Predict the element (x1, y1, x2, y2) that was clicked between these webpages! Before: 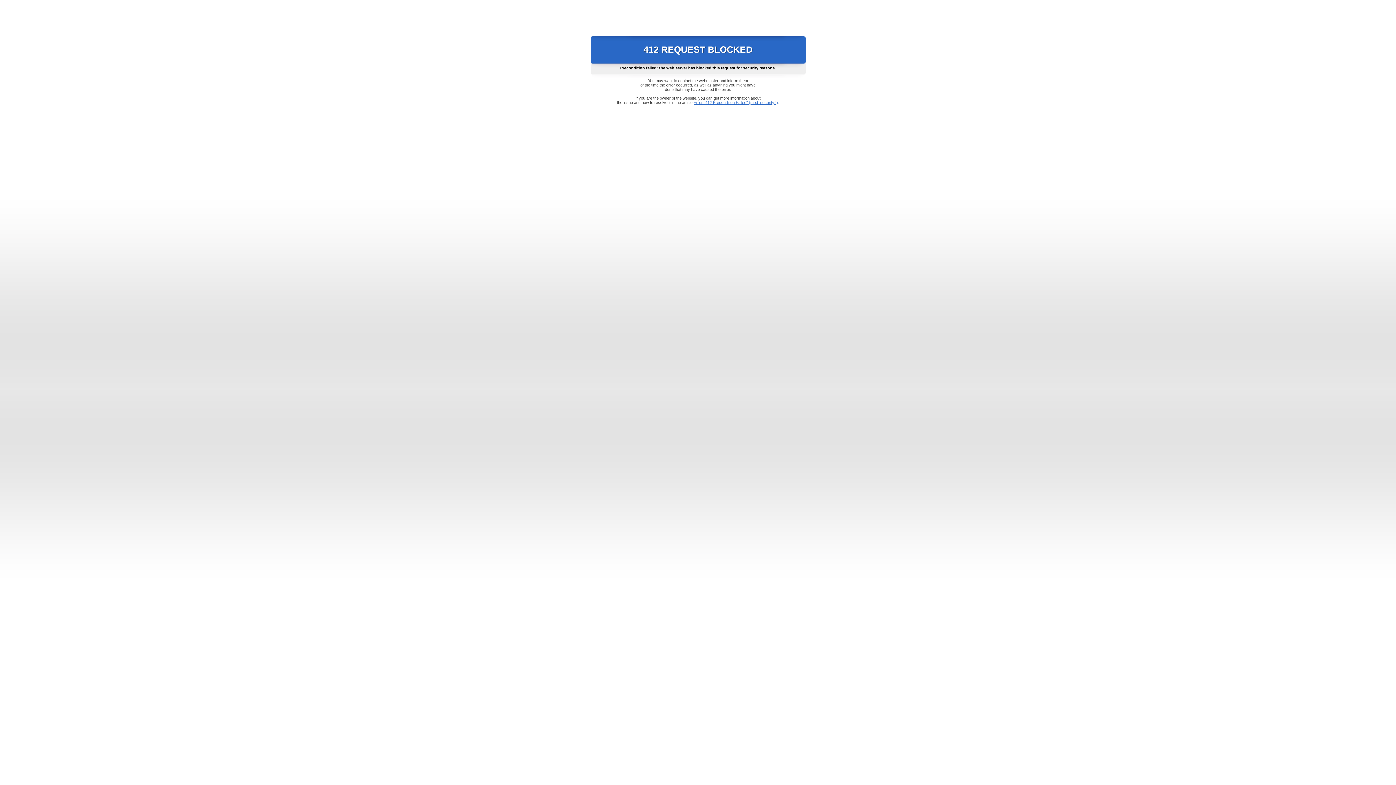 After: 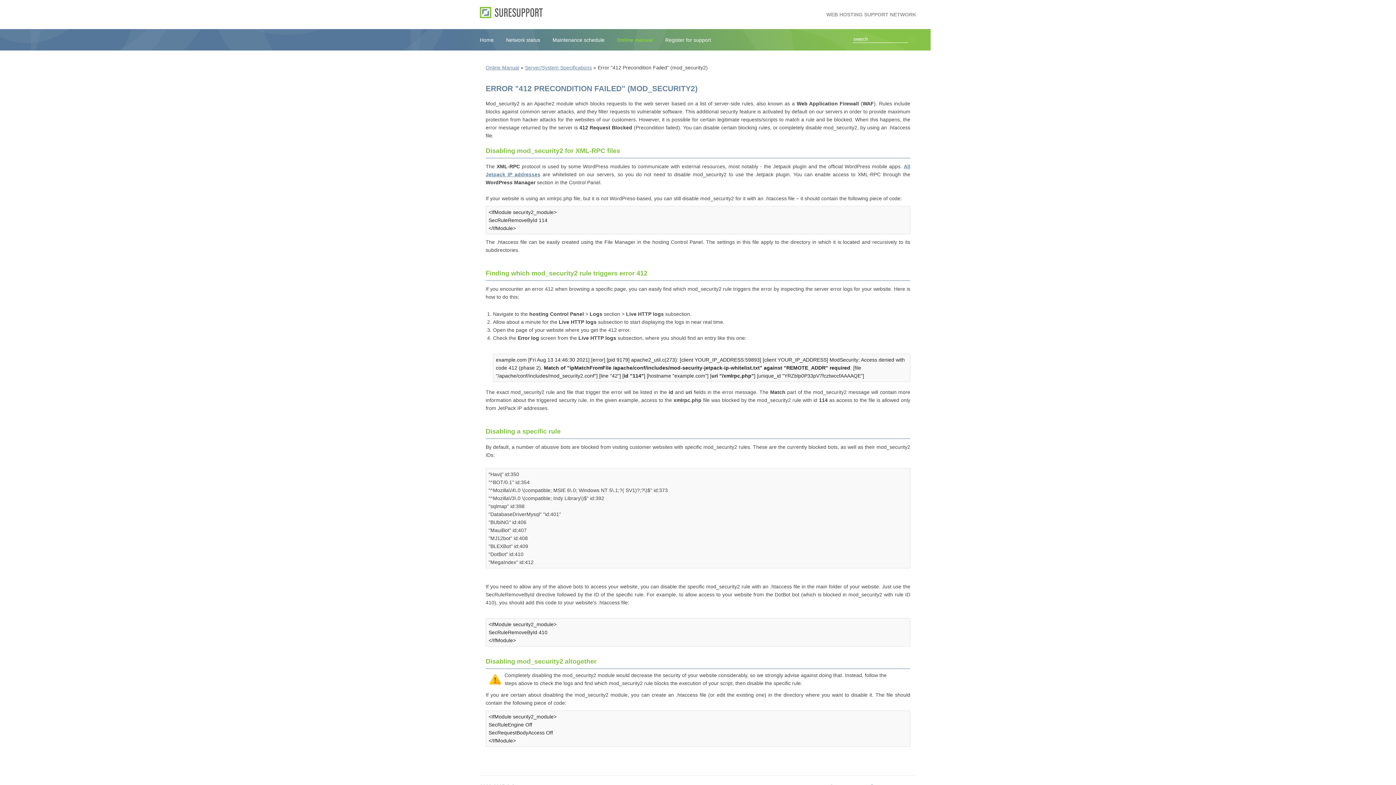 Action: label: Error "412 Precondition Failed" (mod_security2) bbox: (693, 100, 778, 104)